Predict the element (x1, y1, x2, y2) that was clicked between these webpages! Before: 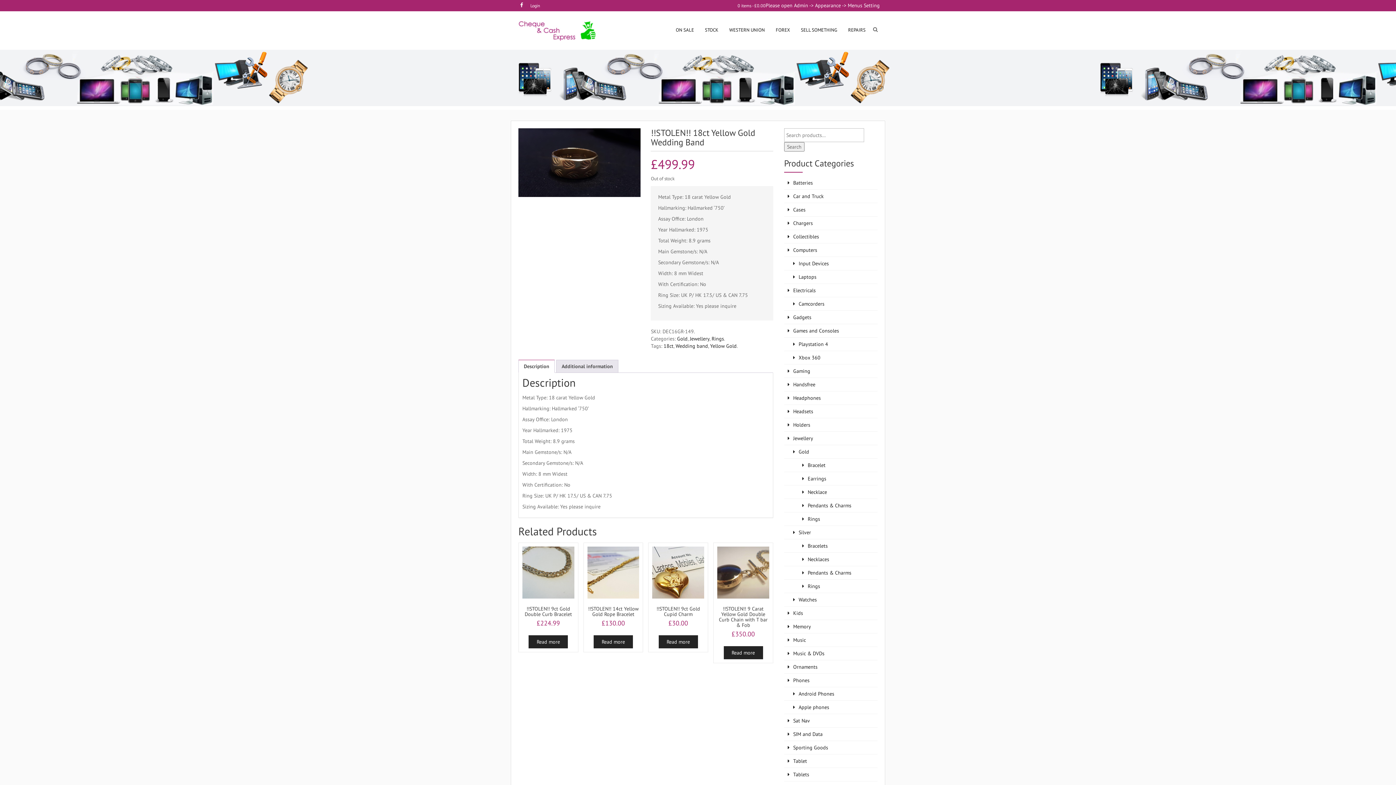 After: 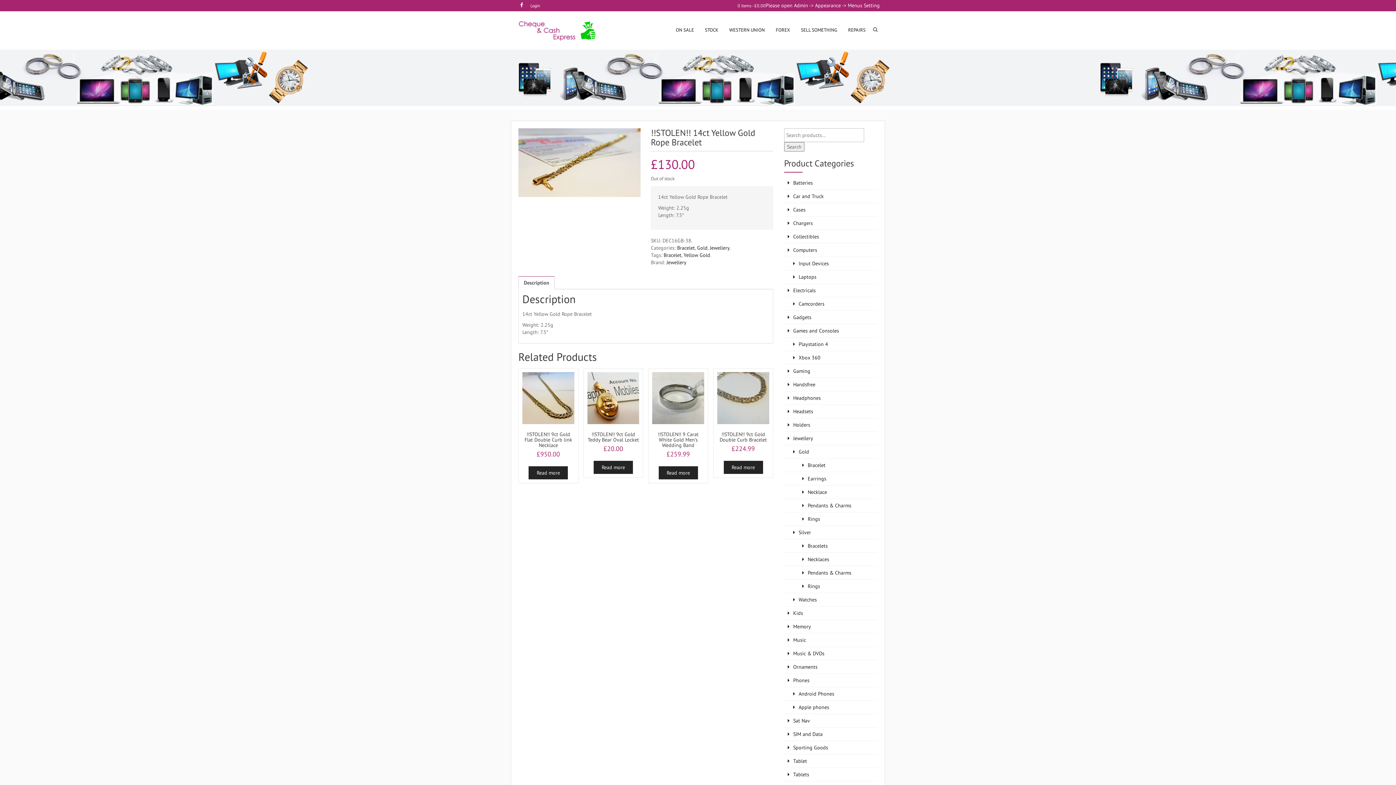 Action: label: Read more about “!!STOLEN!! 14ct Yellow Gold Rope Bracelet” bbox: (593, 635, 633, 648)